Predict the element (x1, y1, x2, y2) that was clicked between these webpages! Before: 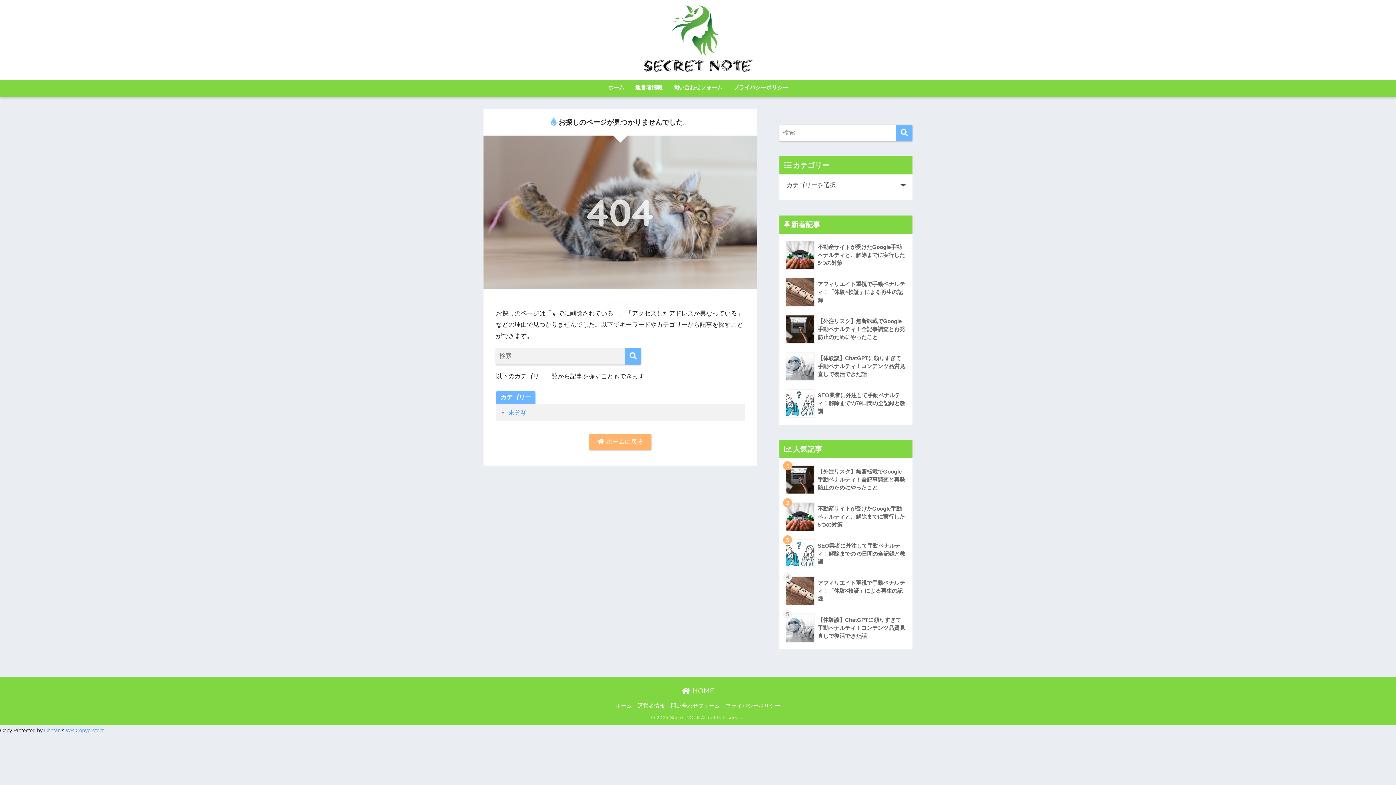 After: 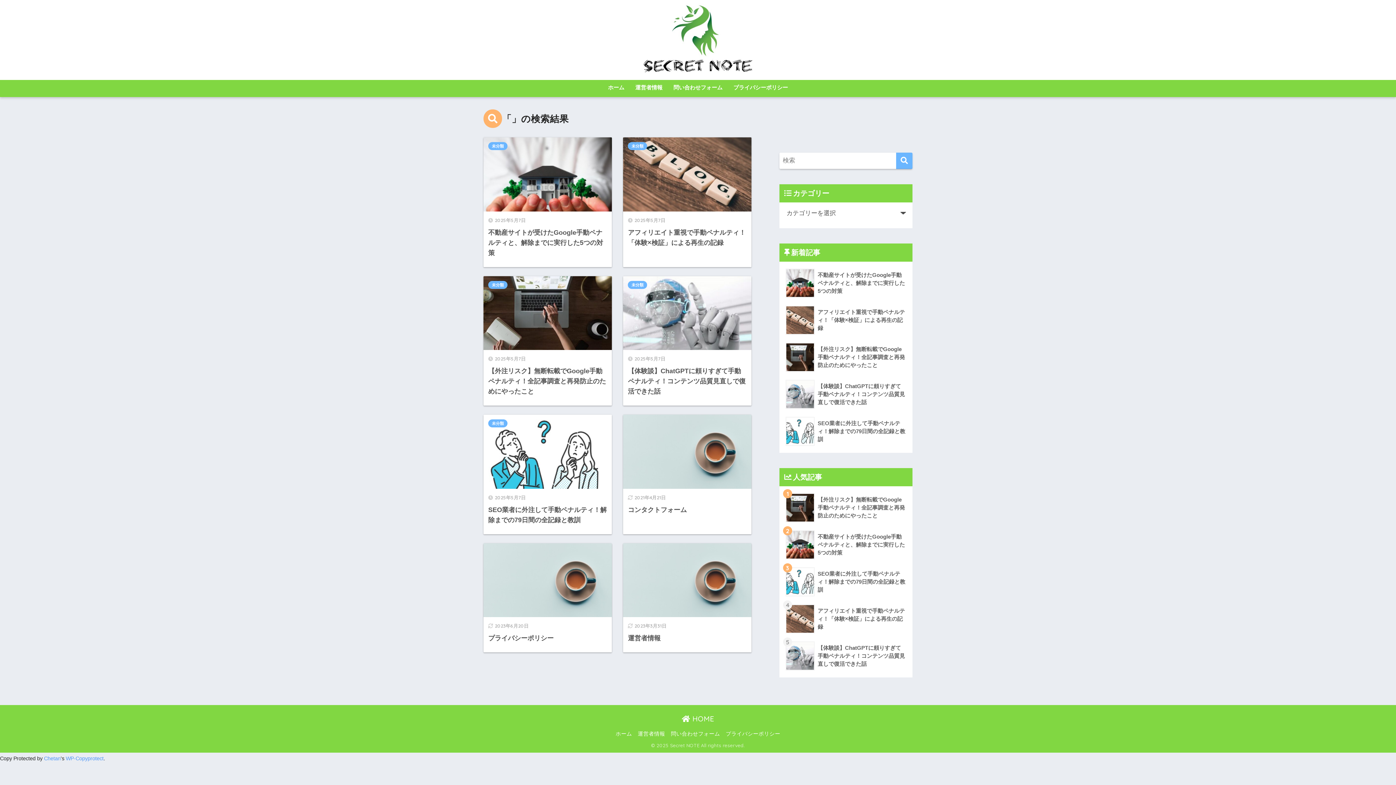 Action: label: 検索 bbox: (625, 348, 641, 364)